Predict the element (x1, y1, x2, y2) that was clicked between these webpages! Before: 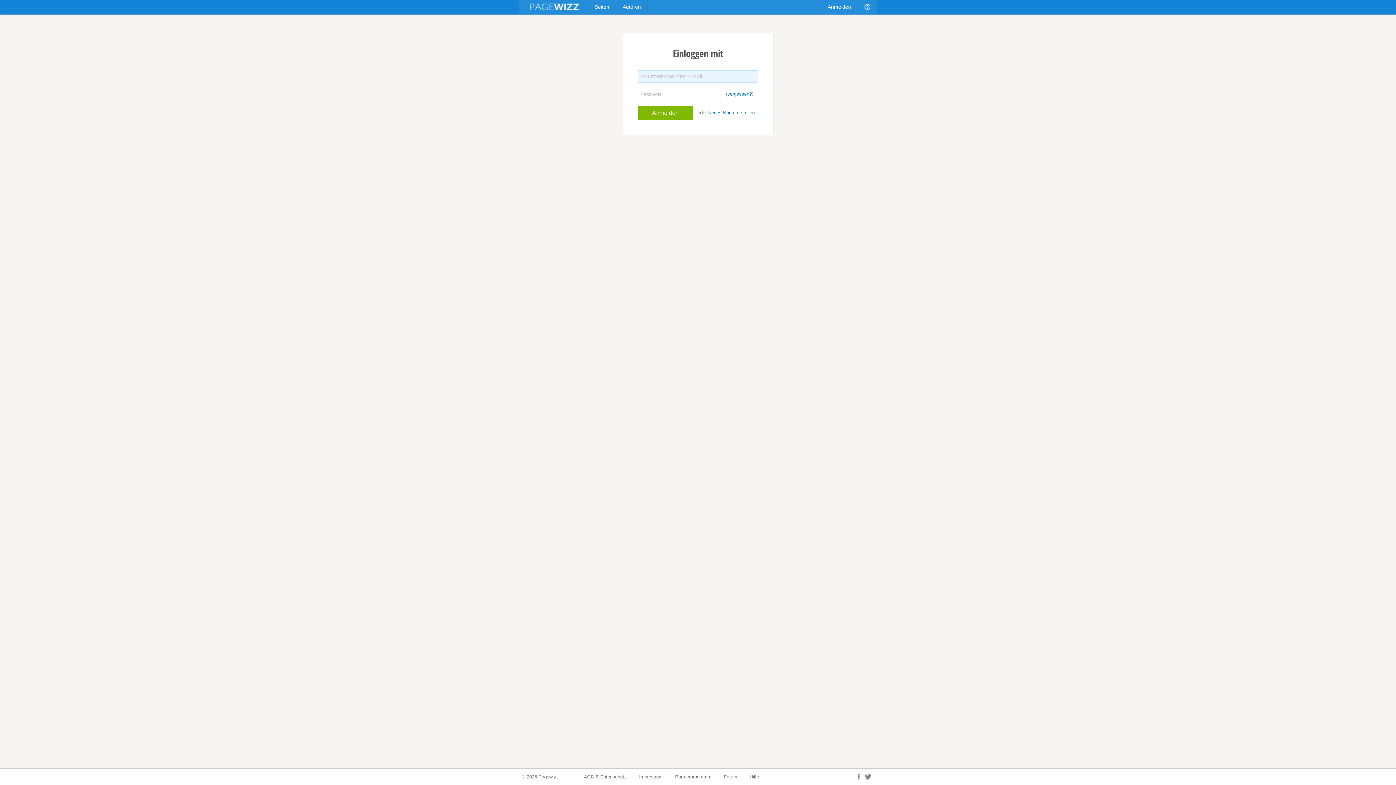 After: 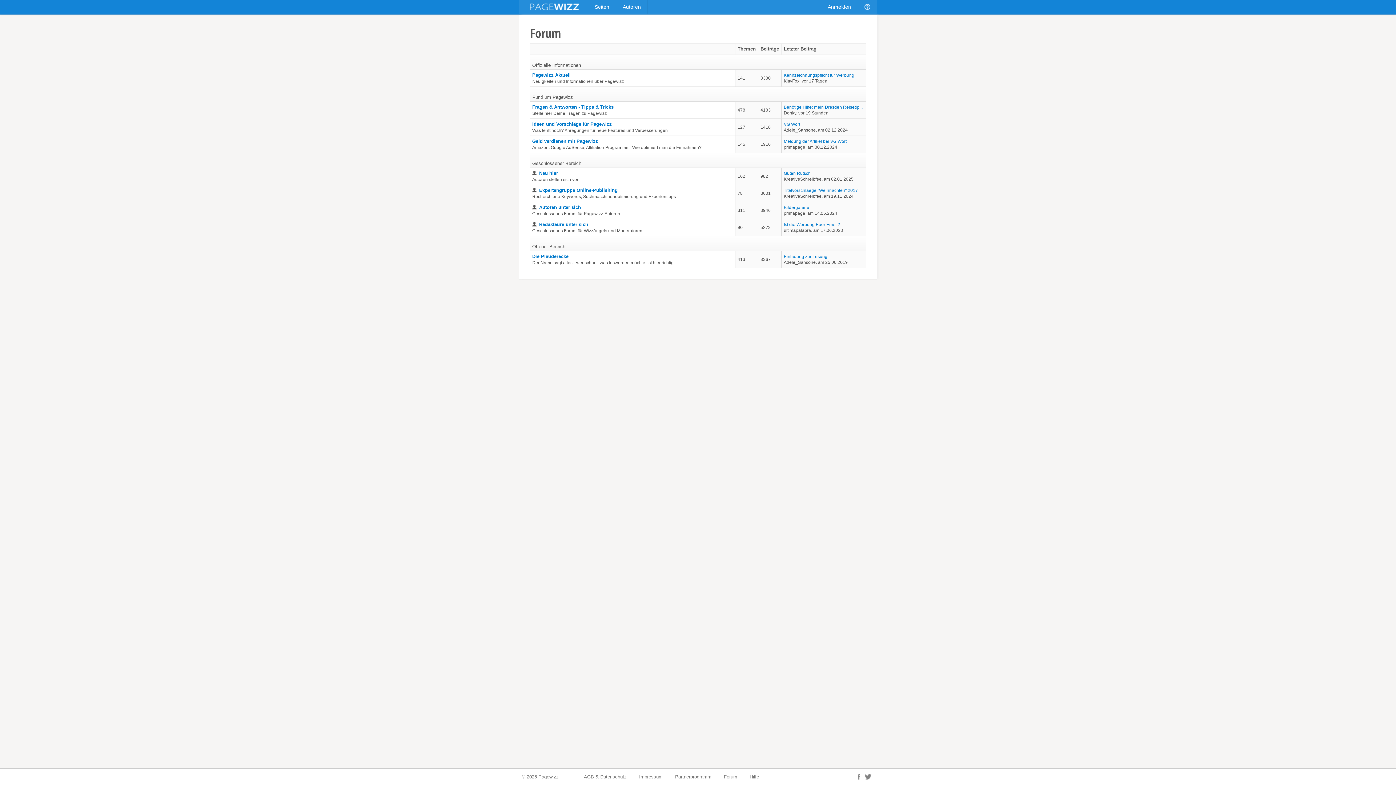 Action: bbox: (858, 0, 877, 14)